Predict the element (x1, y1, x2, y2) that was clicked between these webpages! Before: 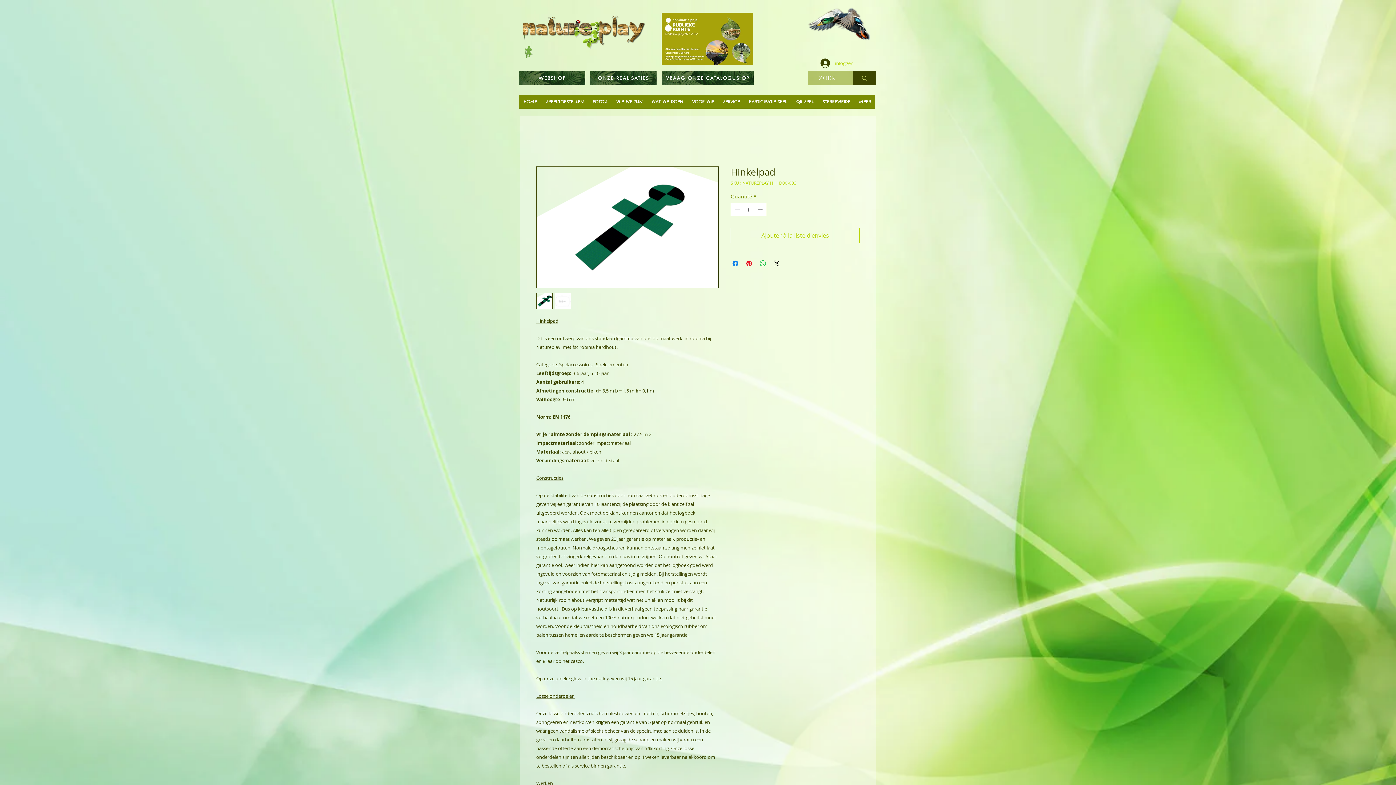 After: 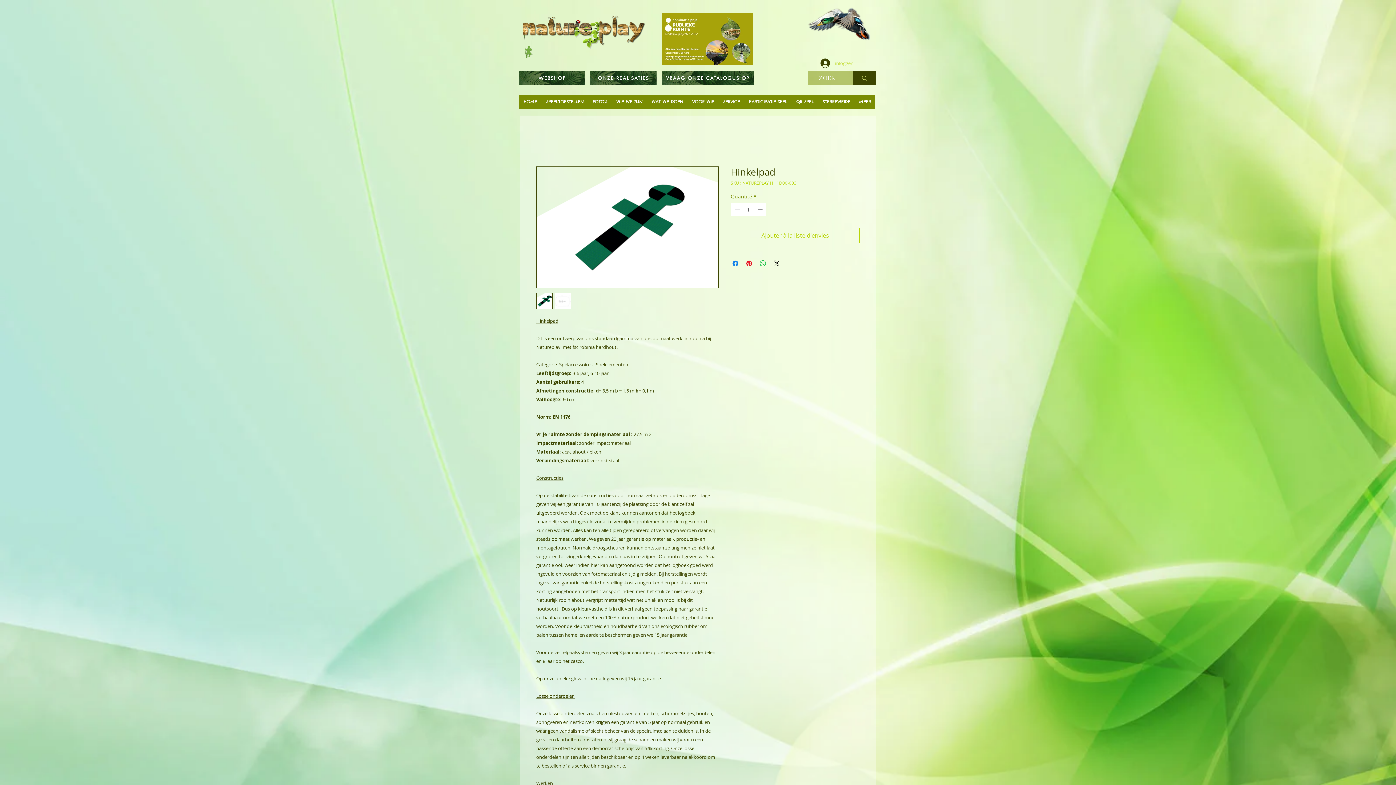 Action: label: inloggen bbox: (815, 56, 858, 70)